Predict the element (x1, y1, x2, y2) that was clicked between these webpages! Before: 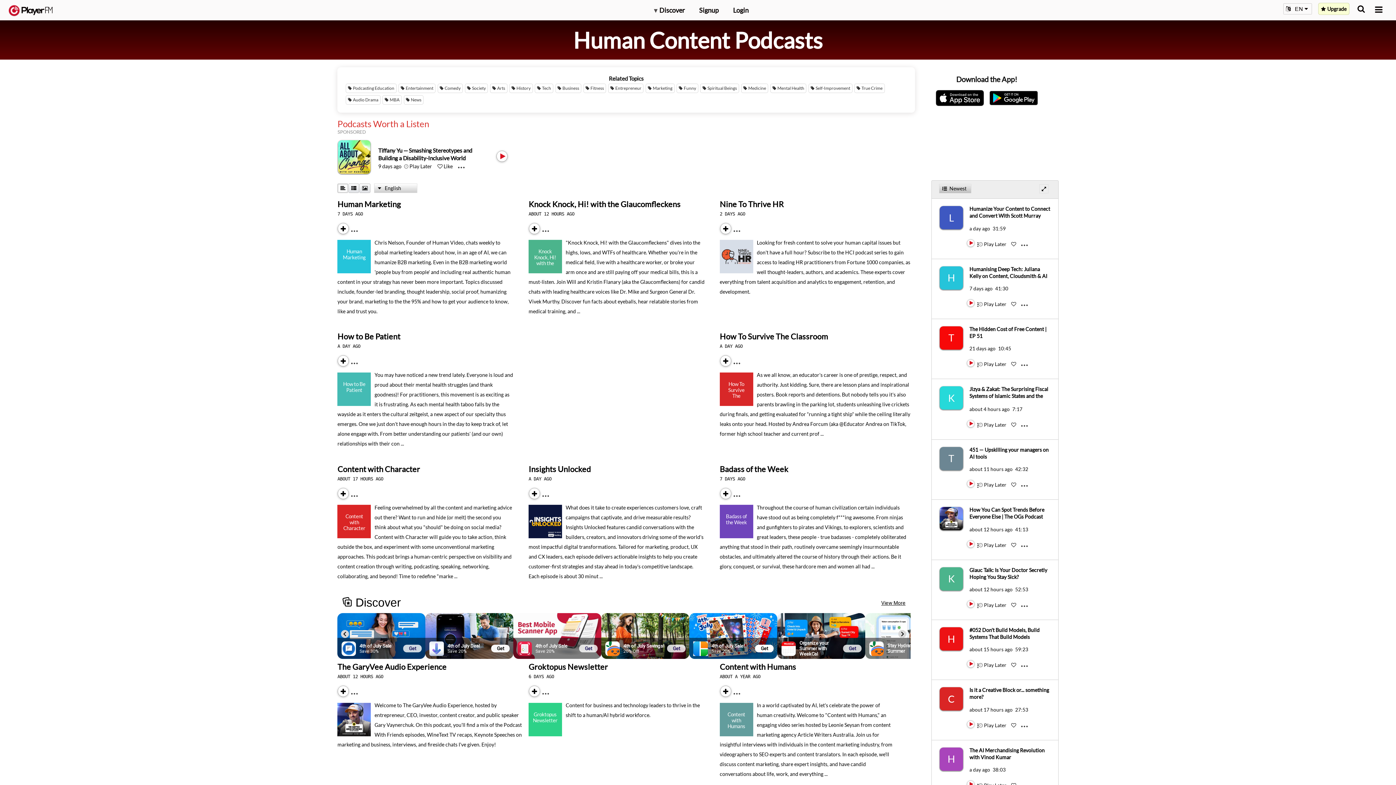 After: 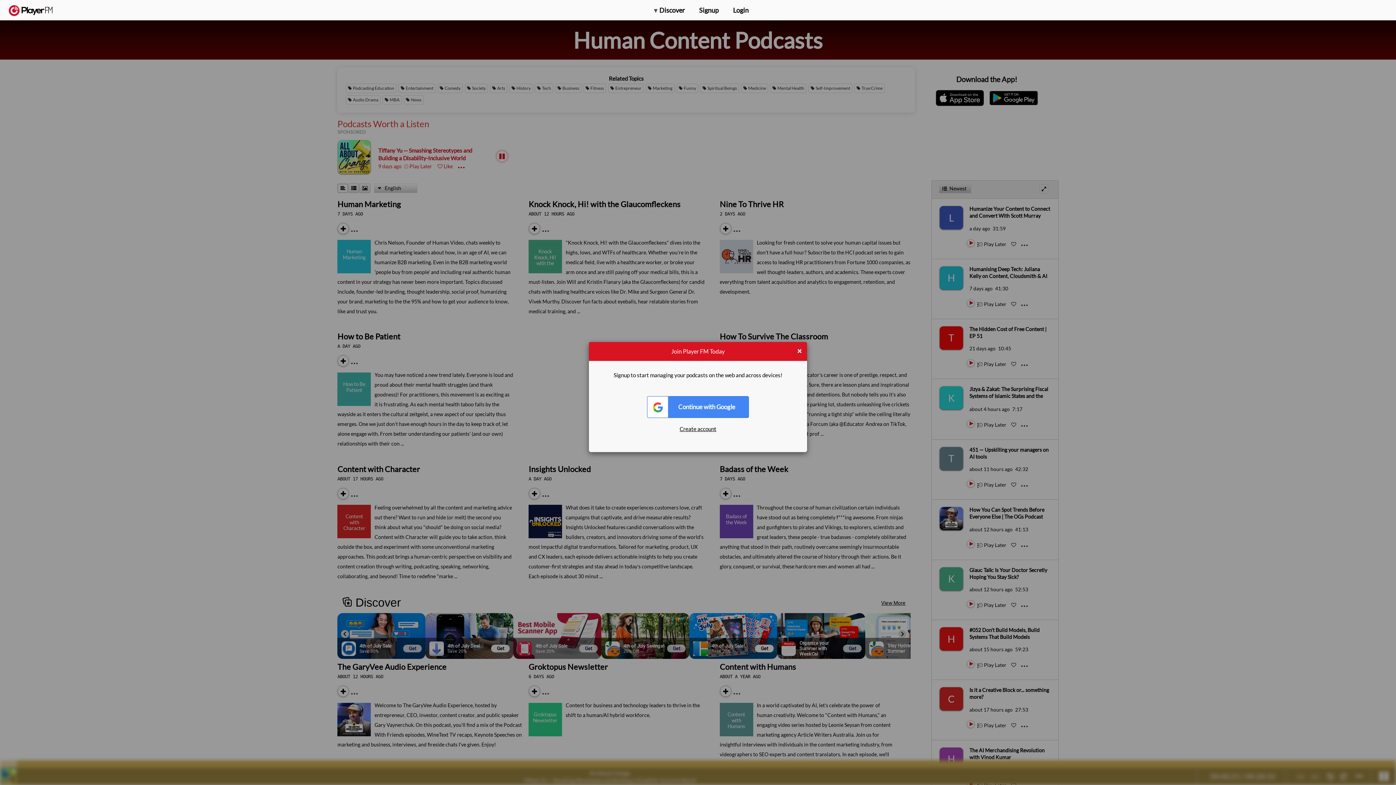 Action: label: Like bbox: (443, 163, 452, 169)